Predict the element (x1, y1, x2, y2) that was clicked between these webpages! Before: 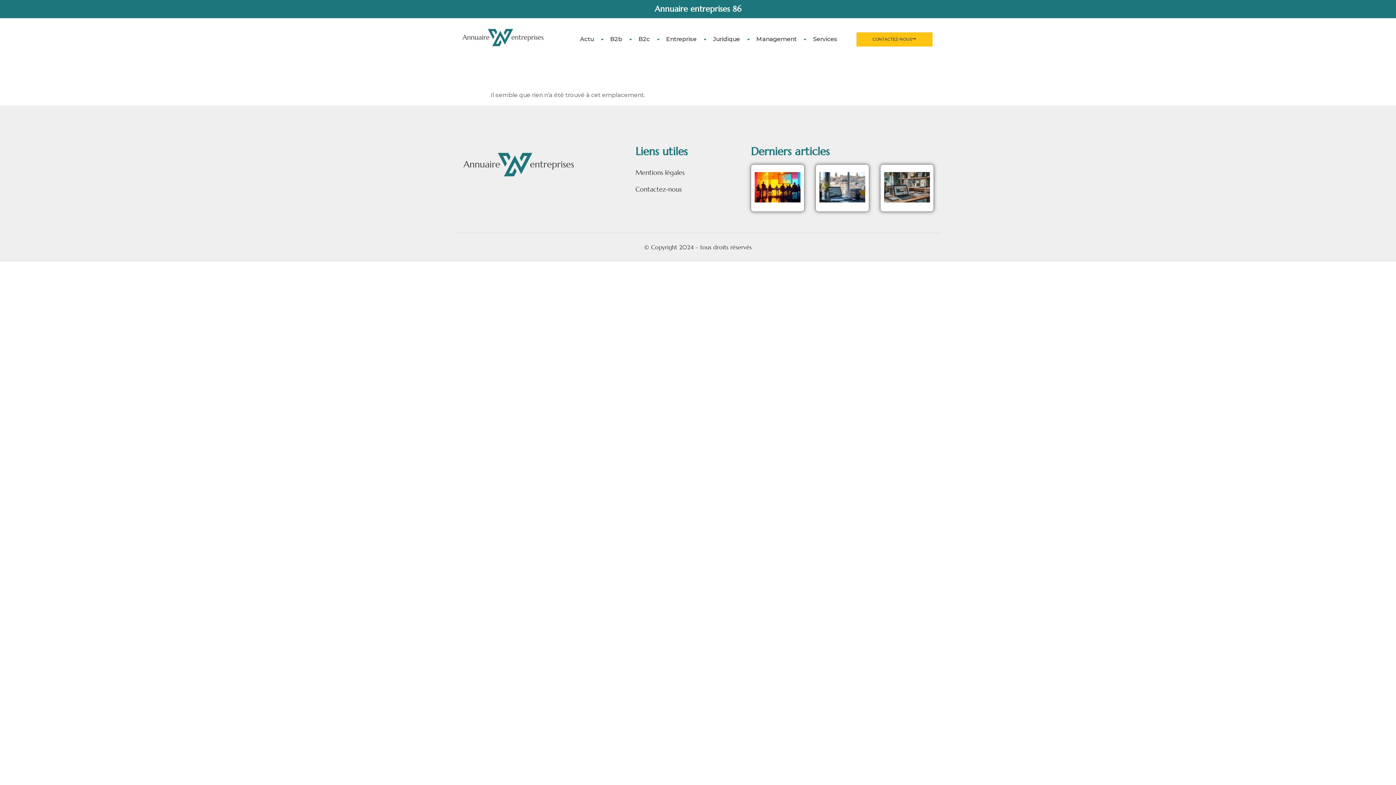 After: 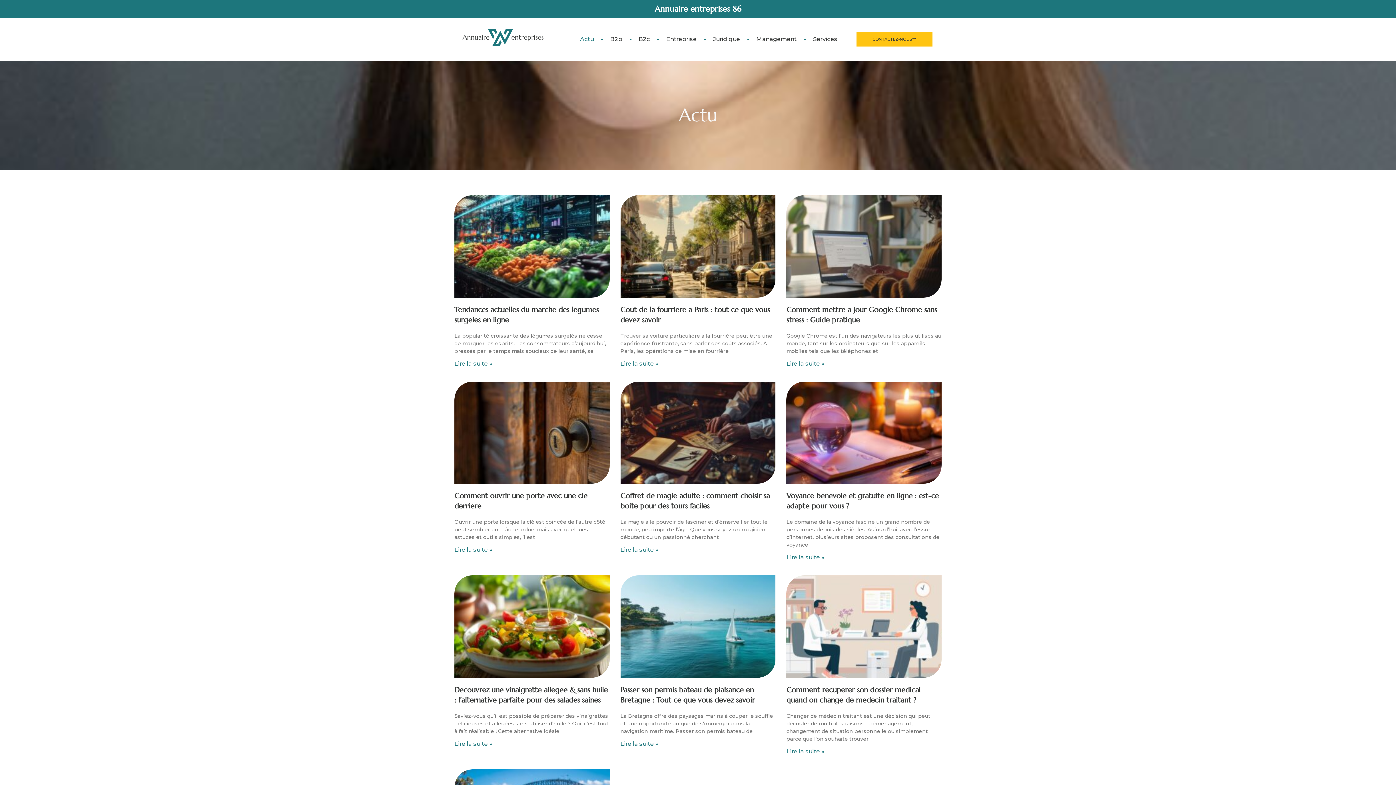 Action: label: Actu bbox: (572, 31, 601, 47)